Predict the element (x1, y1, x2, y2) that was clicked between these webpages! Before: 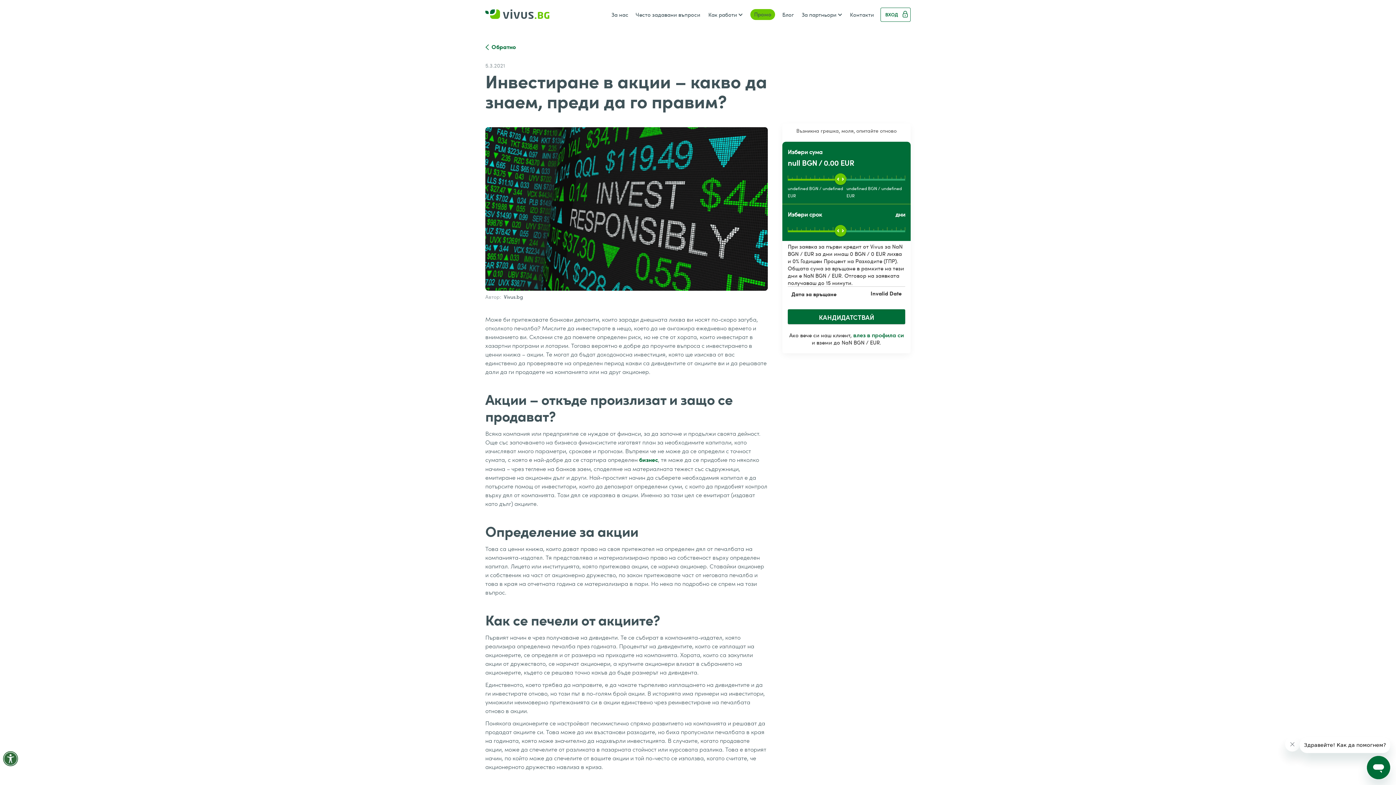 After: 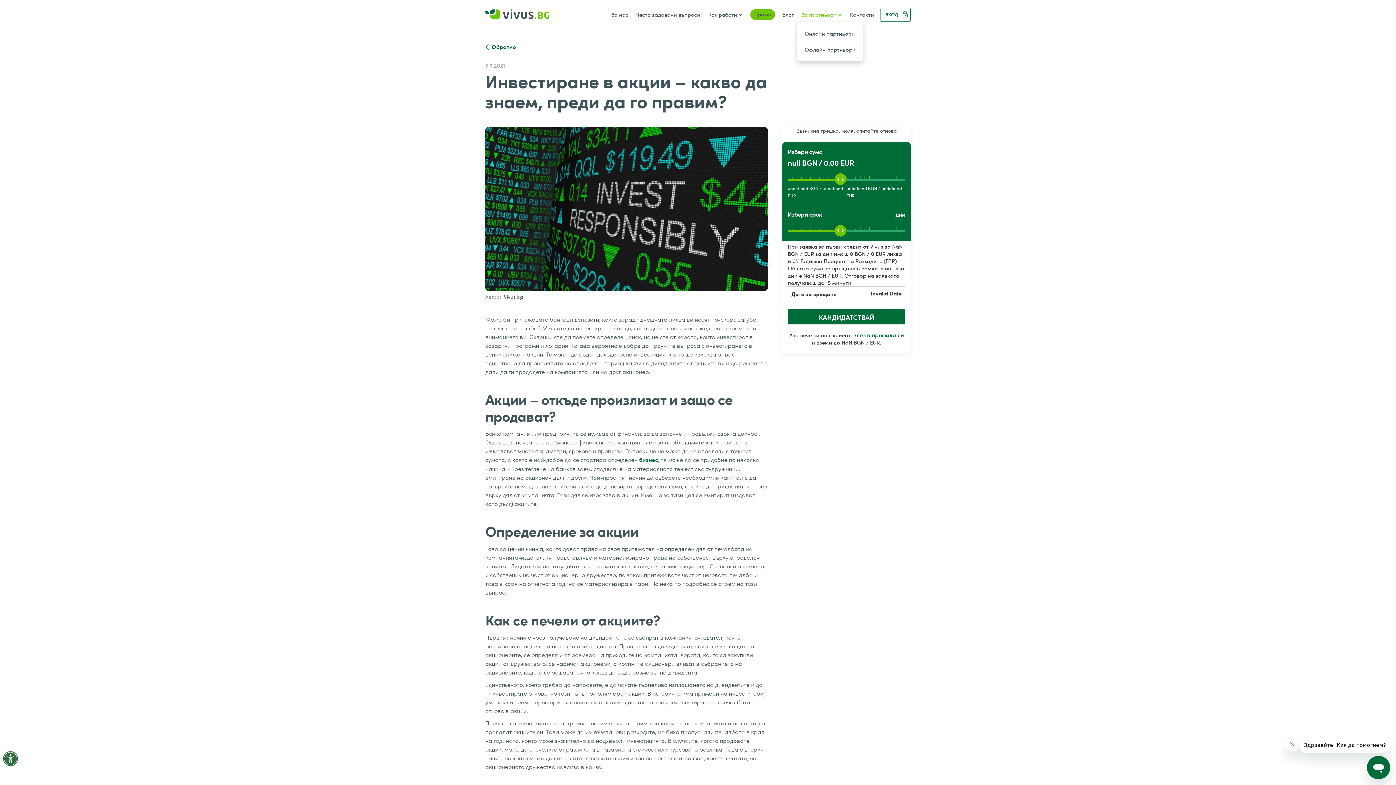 Action: bbox: (797, 7, 846, 21) label: За партньори